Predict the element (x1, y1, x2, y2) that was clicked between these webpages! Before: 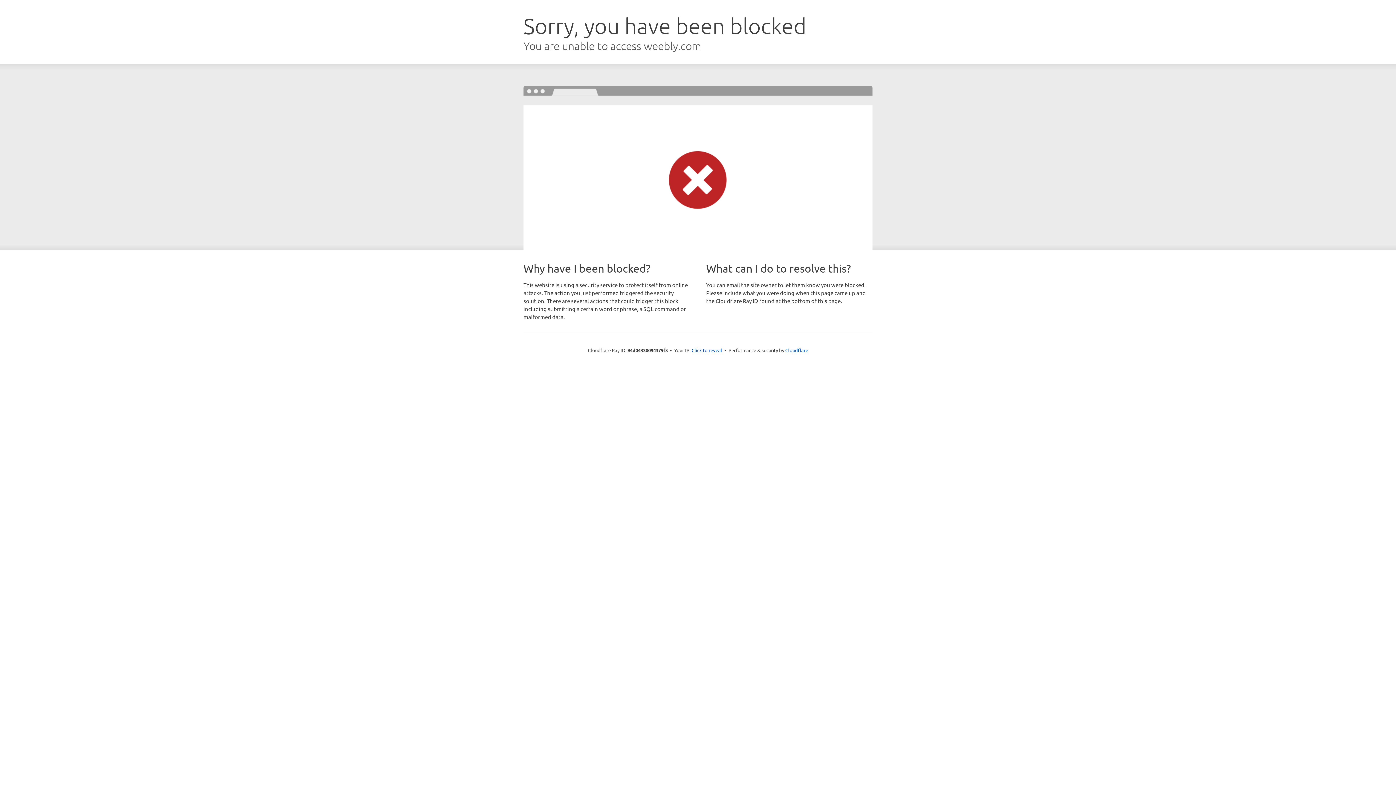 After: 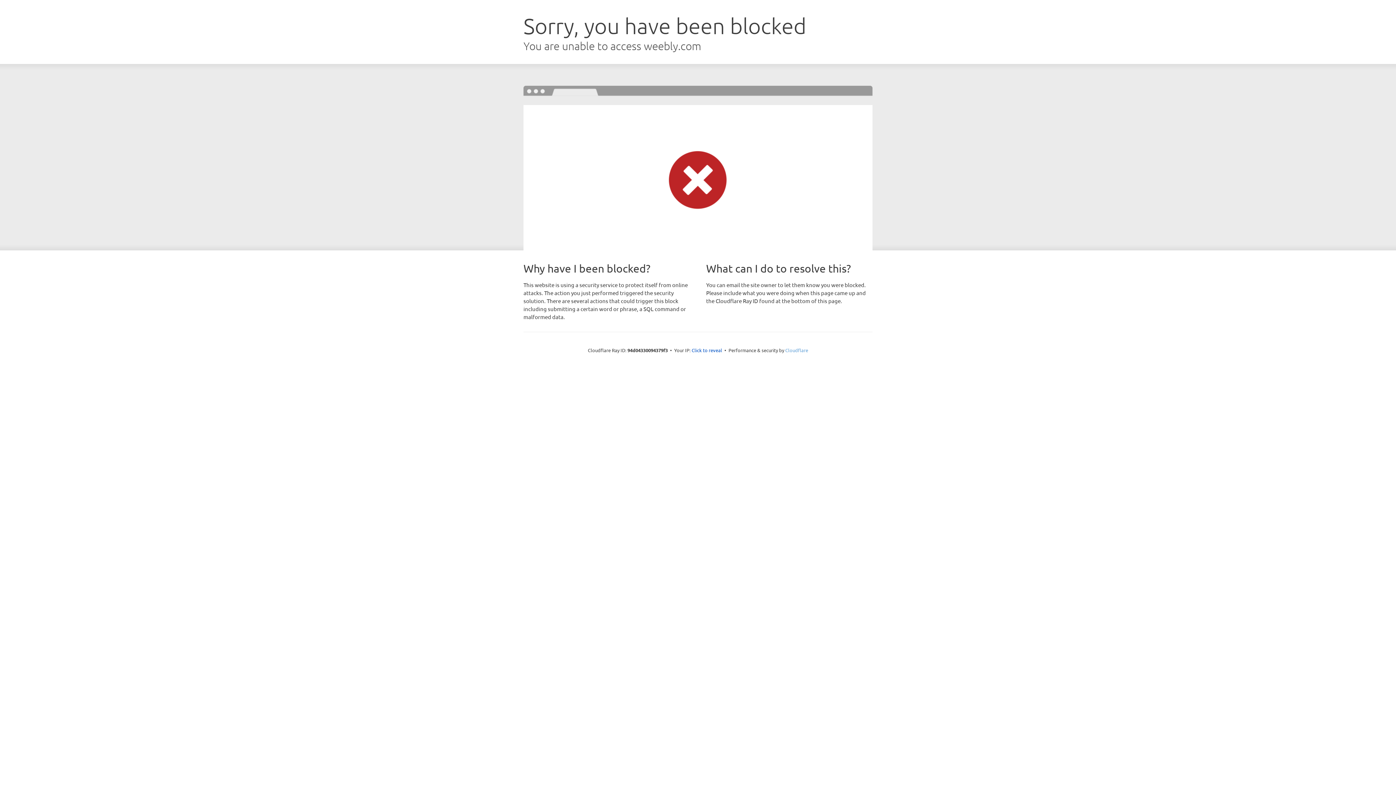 Action: bbox: (785, 347, 808, 353) label: Cloudflare